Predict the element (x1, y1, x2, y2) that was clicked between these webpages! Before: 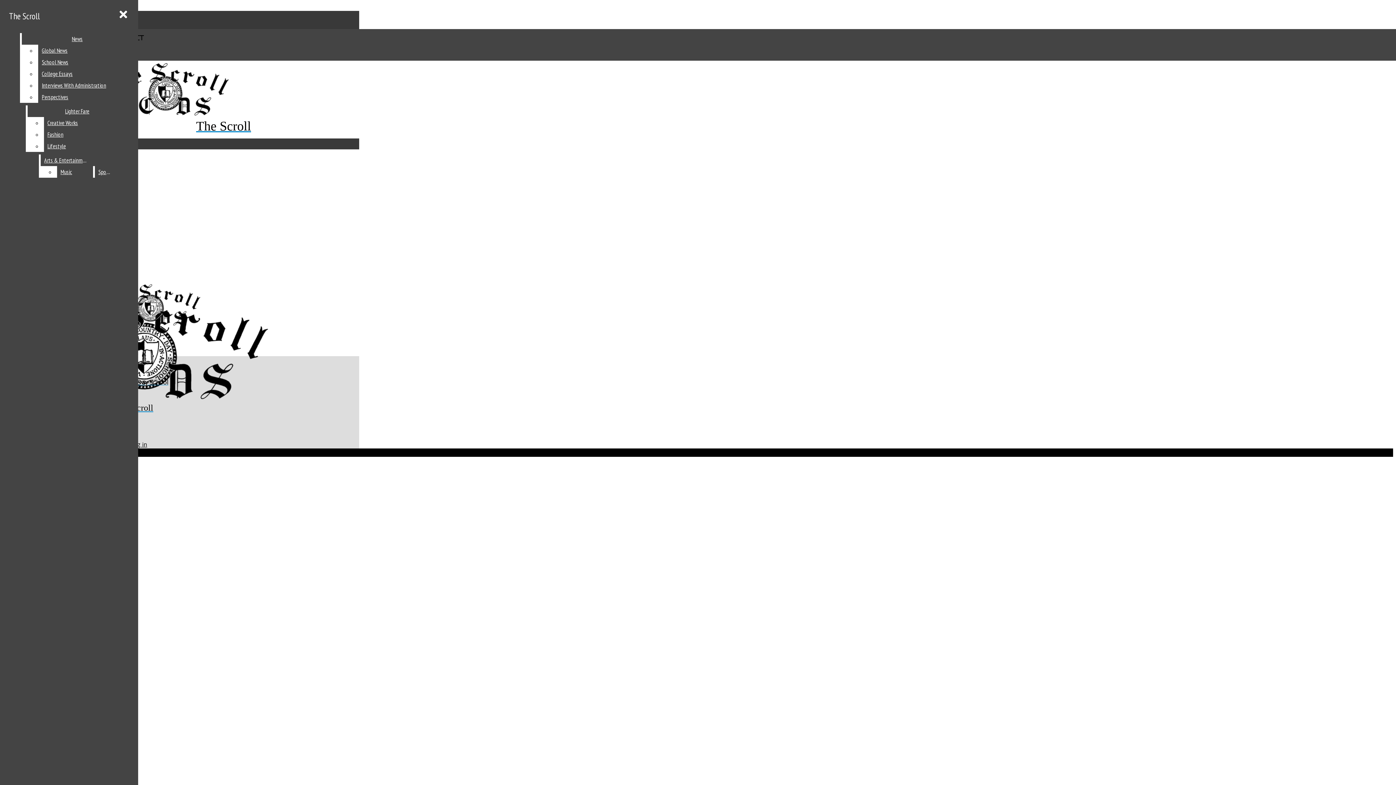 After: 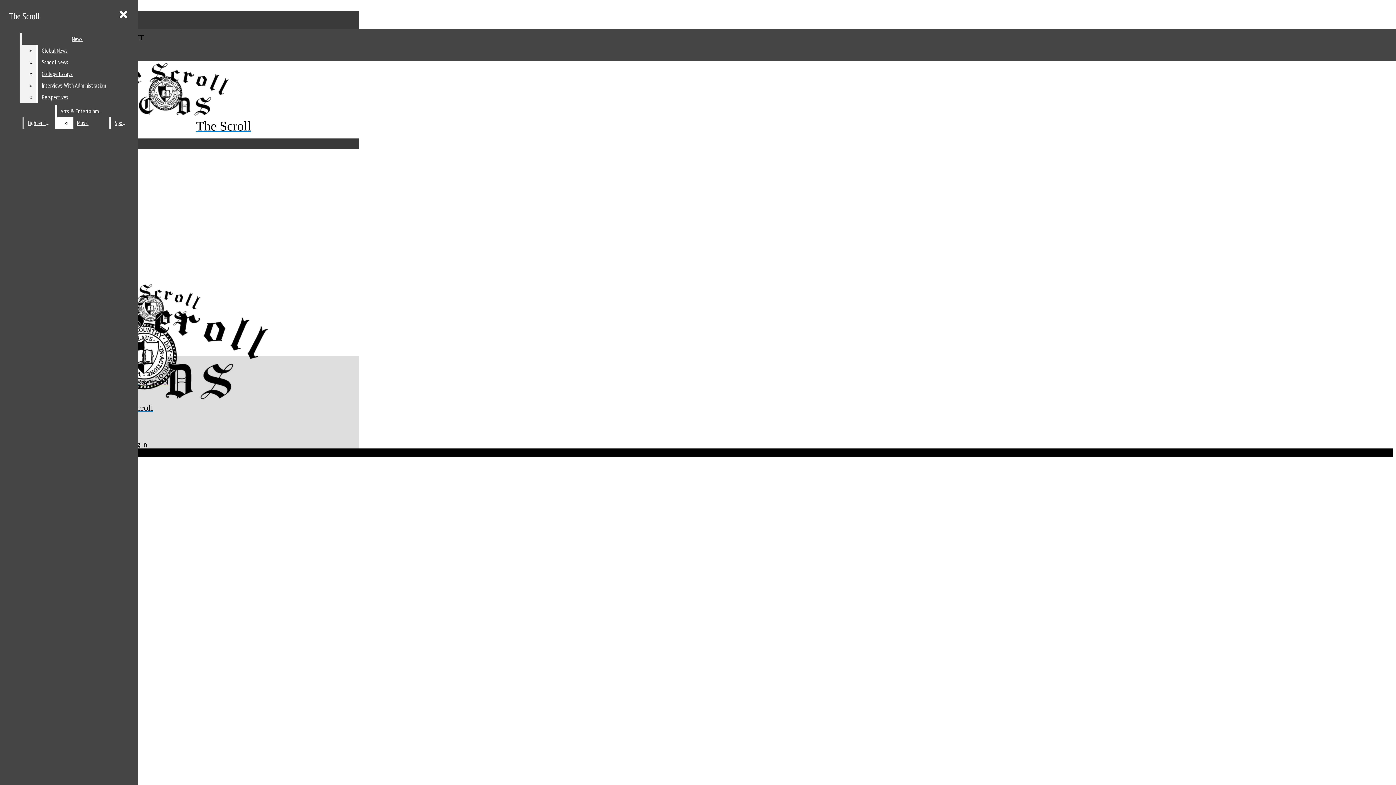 Action: bbox: (38, 56, 132, 68) label: School News